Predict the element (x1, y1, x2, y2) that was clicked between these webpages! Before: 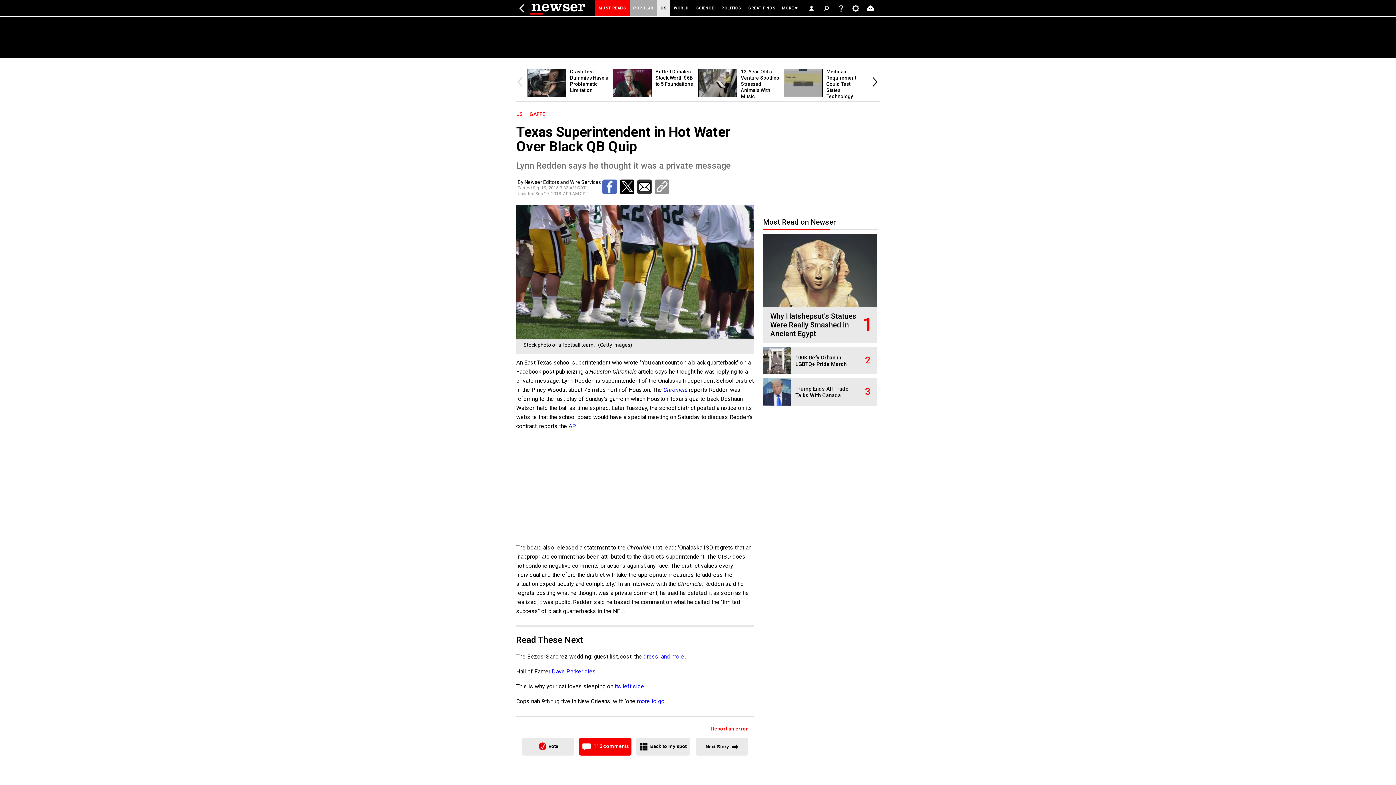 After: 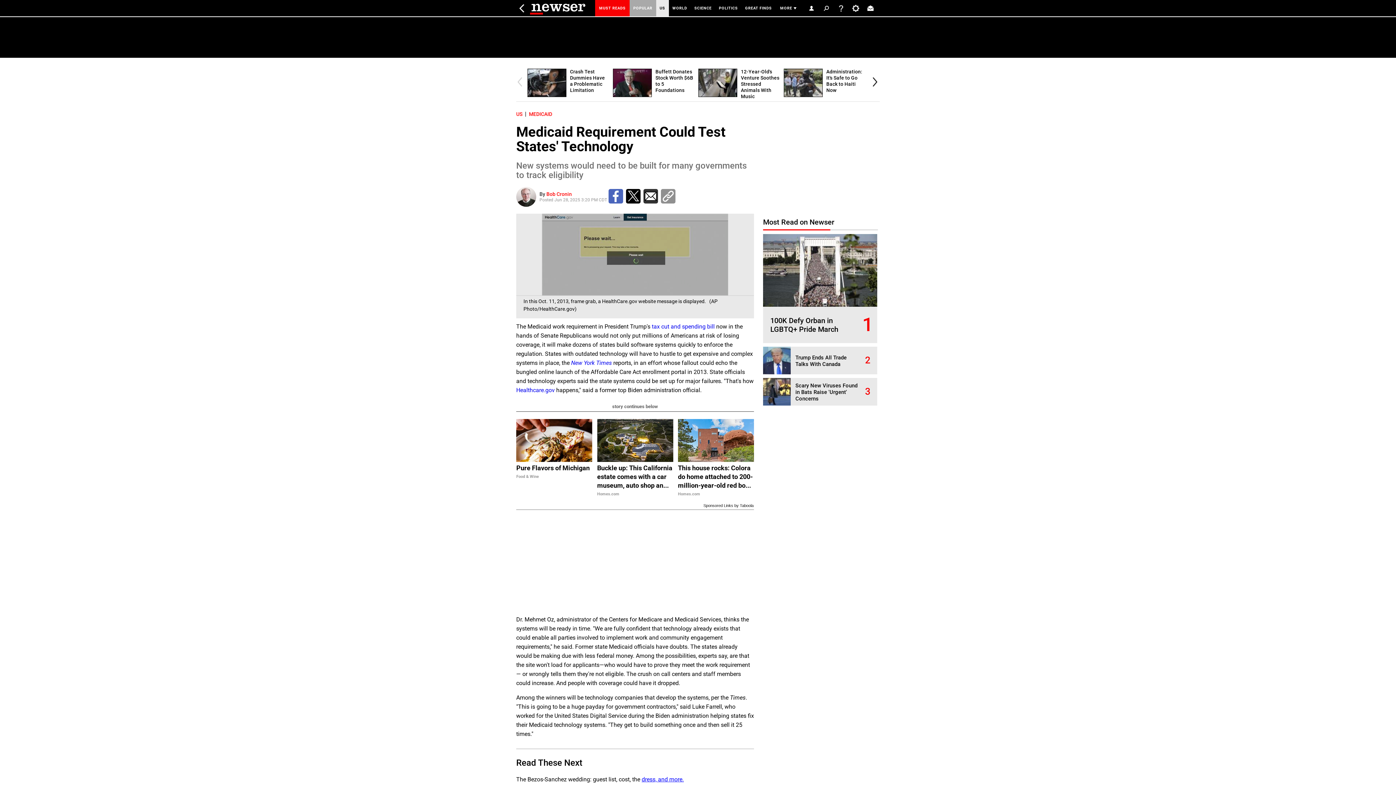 Action: label: Medicaid Requirement Could Test States' Technology bbox: (826, 68, 856, 99)